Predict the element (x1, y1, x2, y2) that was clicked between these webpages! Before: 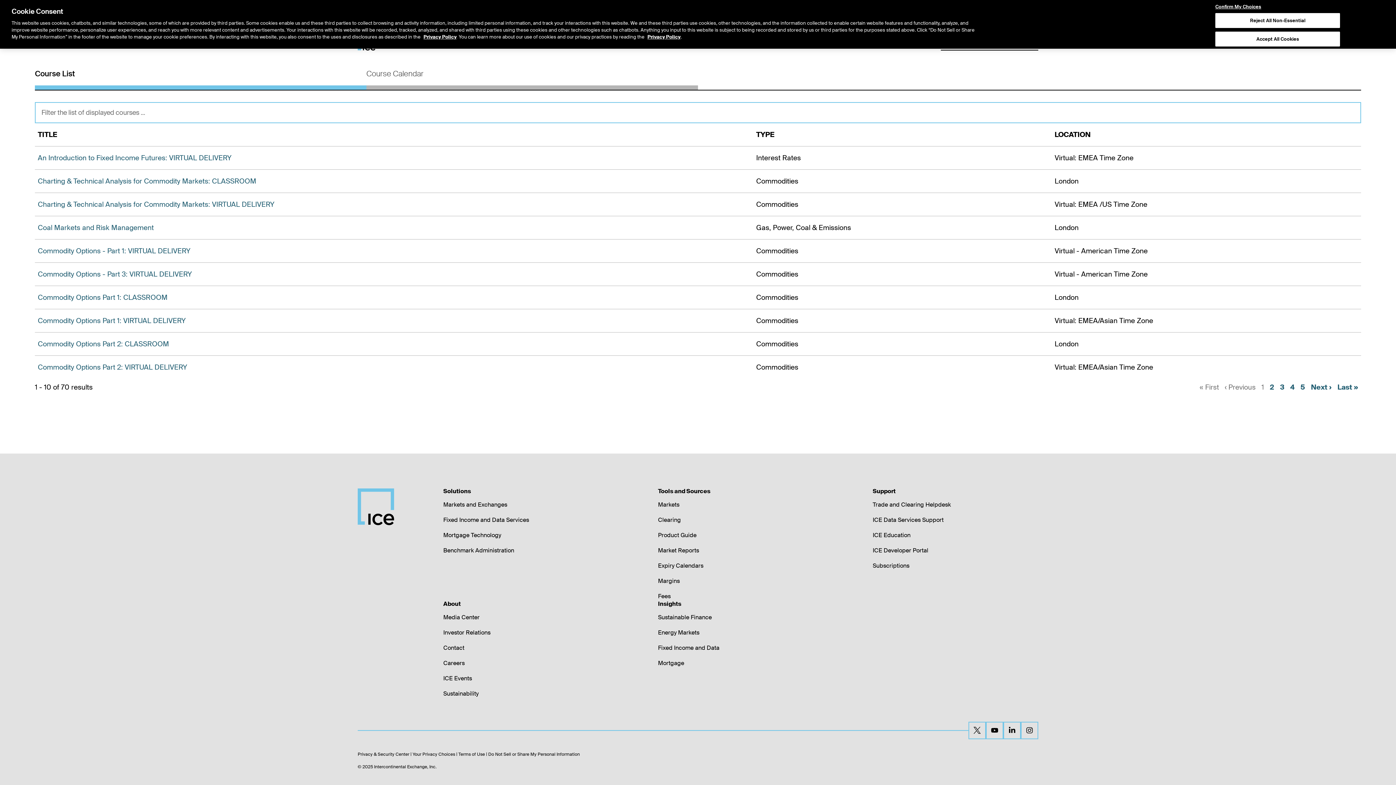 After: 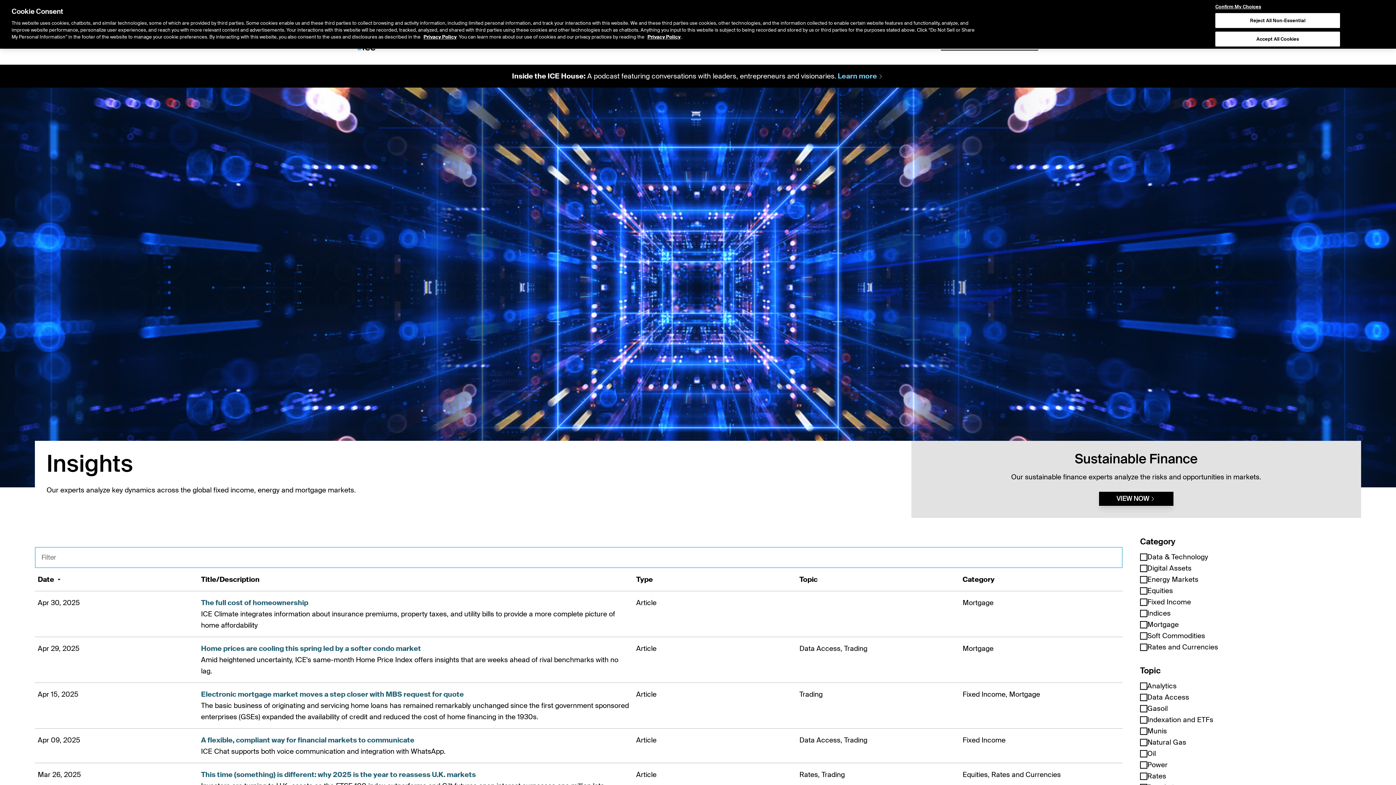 Action: bbox: (658, 644, 719, 651) label: Fixed Income and Data